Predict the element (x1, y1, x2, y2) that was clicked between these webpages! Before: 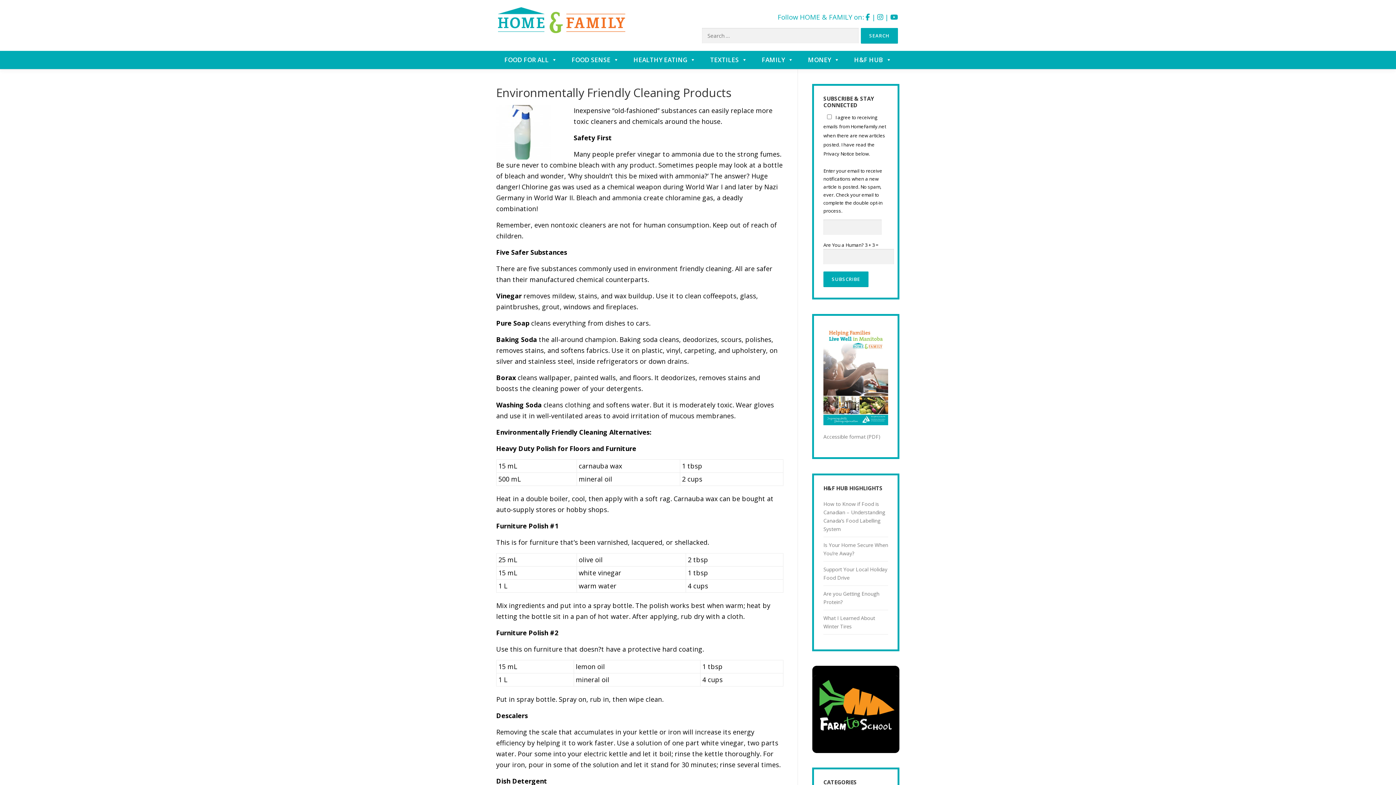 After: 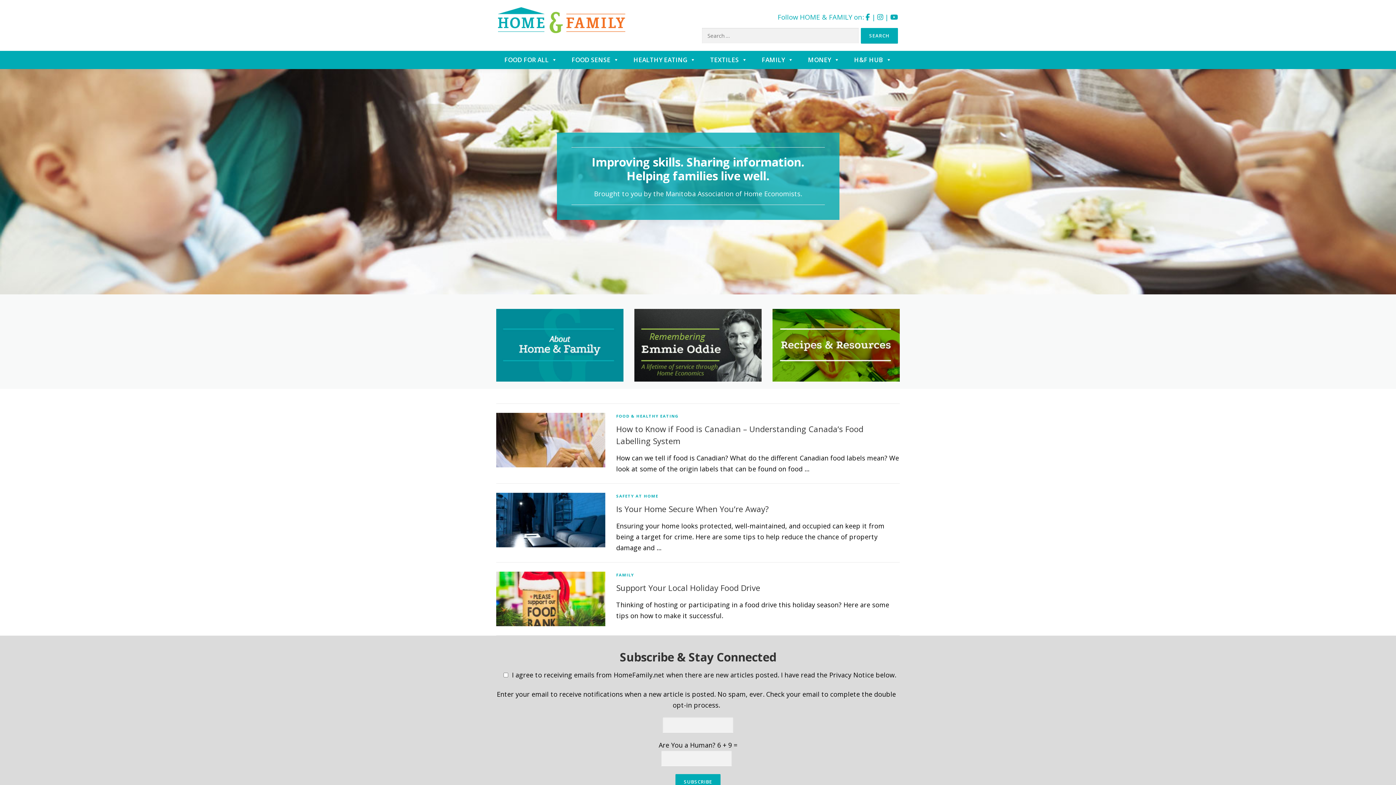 Action: bbox: (498, 15, 625, 23)